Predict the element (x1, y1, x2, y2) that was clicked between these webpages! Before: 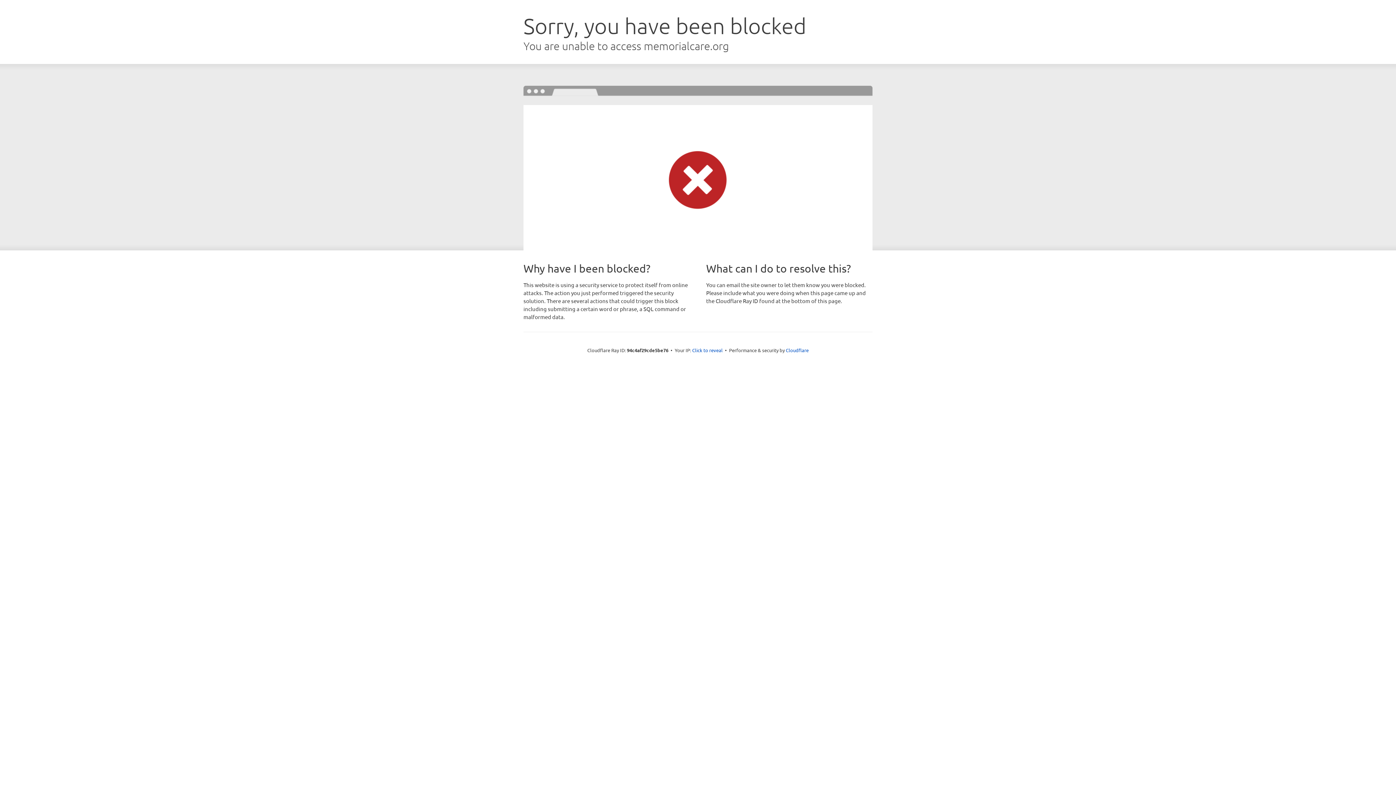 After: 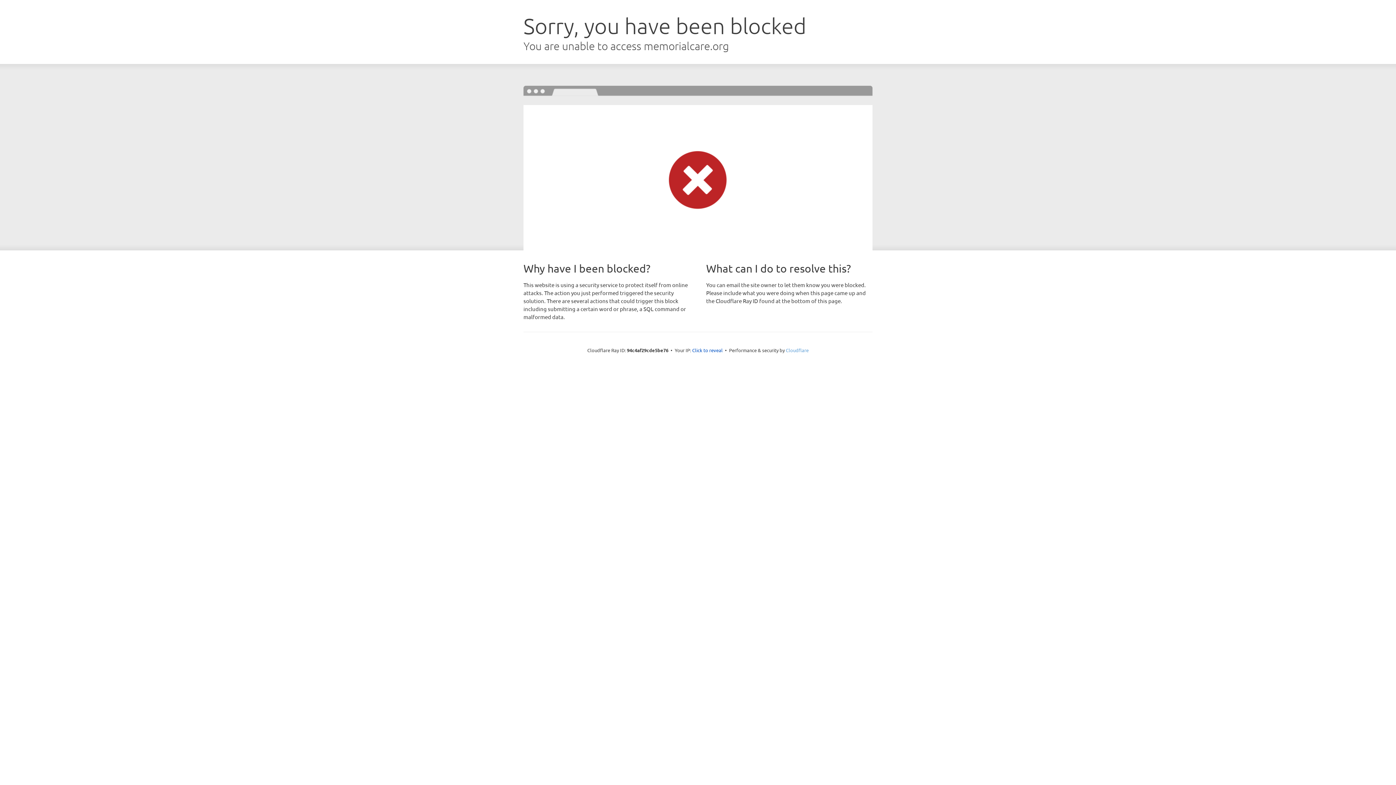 Action: label: Cloudflare bbox: (786, 347, 808, 353)